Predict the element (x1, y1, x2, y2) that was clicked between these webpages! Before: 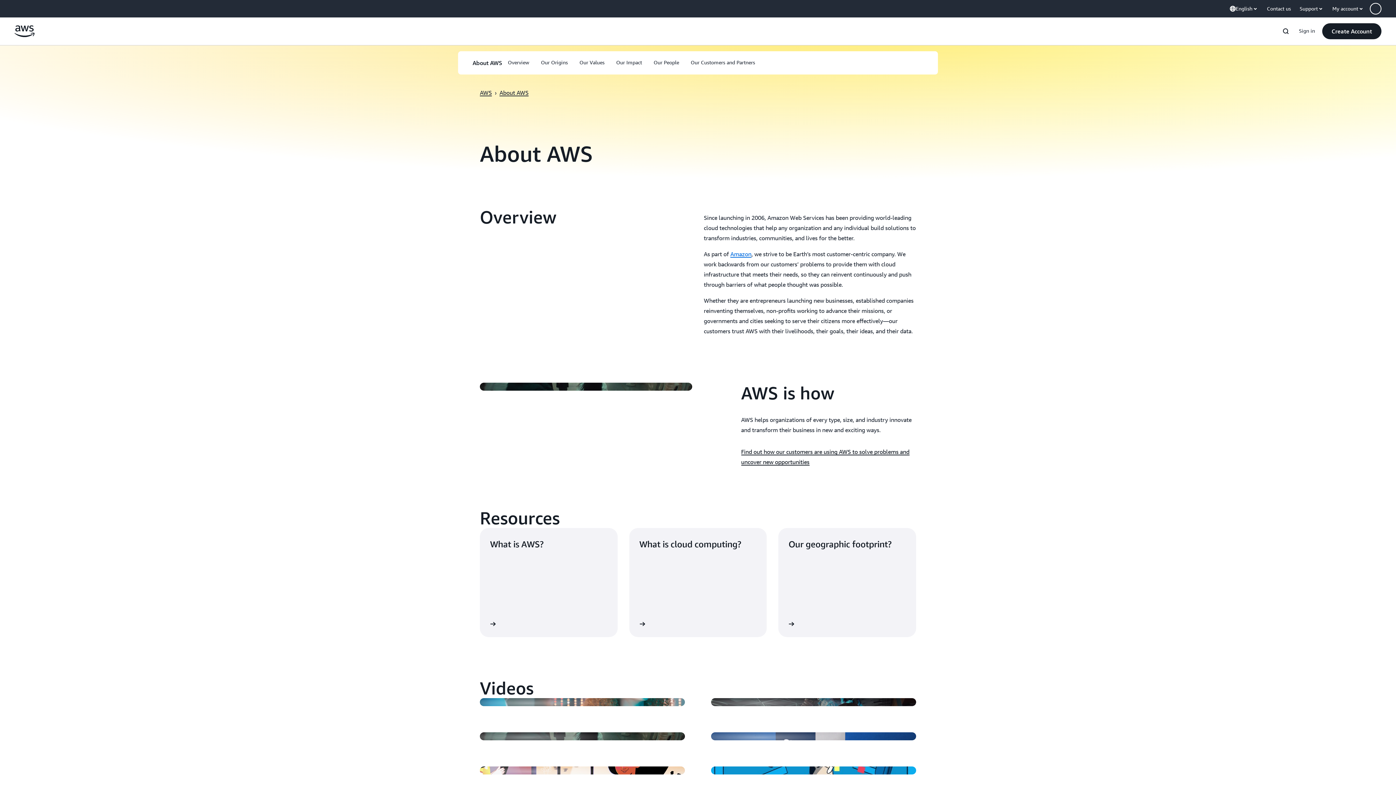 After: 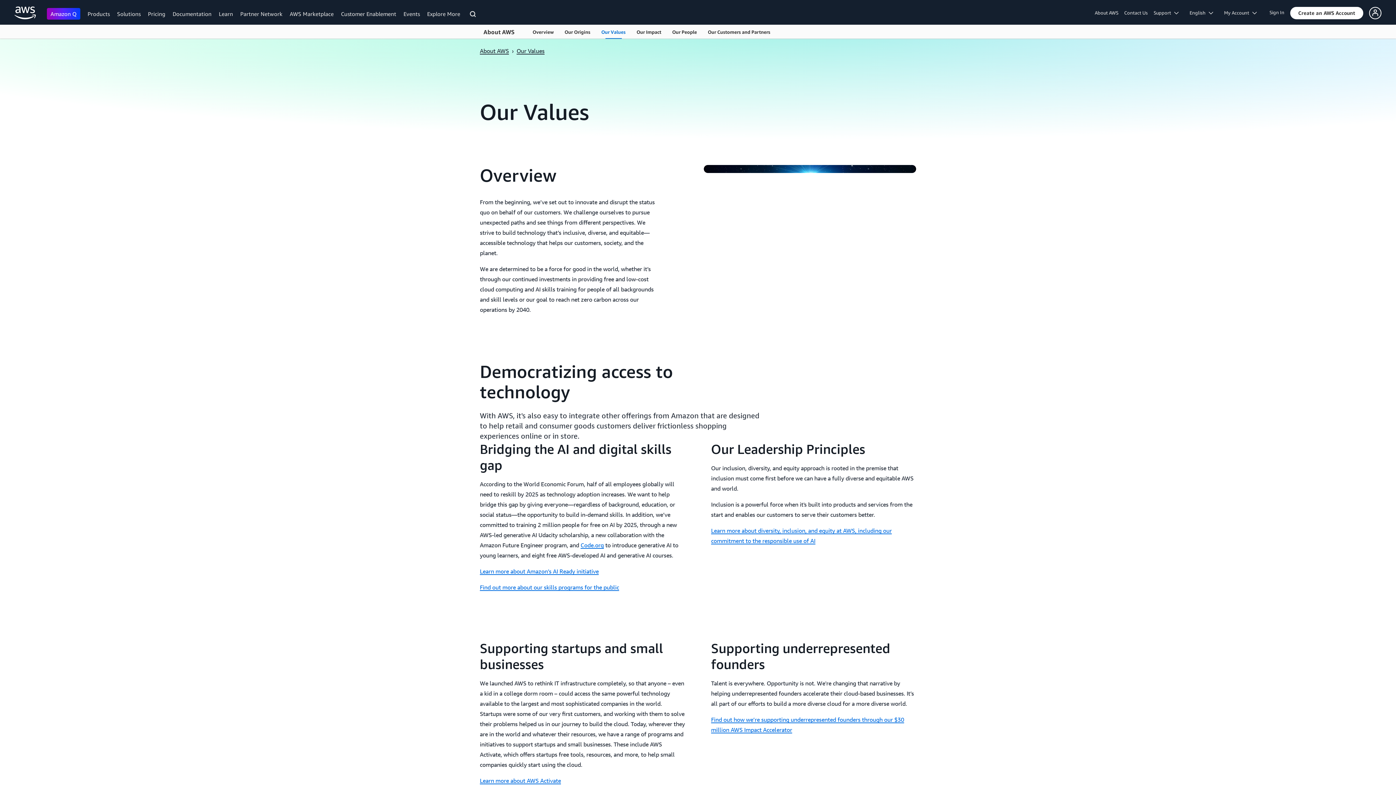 Action: label: Our Values bbox: (579, 65, 604, 73)